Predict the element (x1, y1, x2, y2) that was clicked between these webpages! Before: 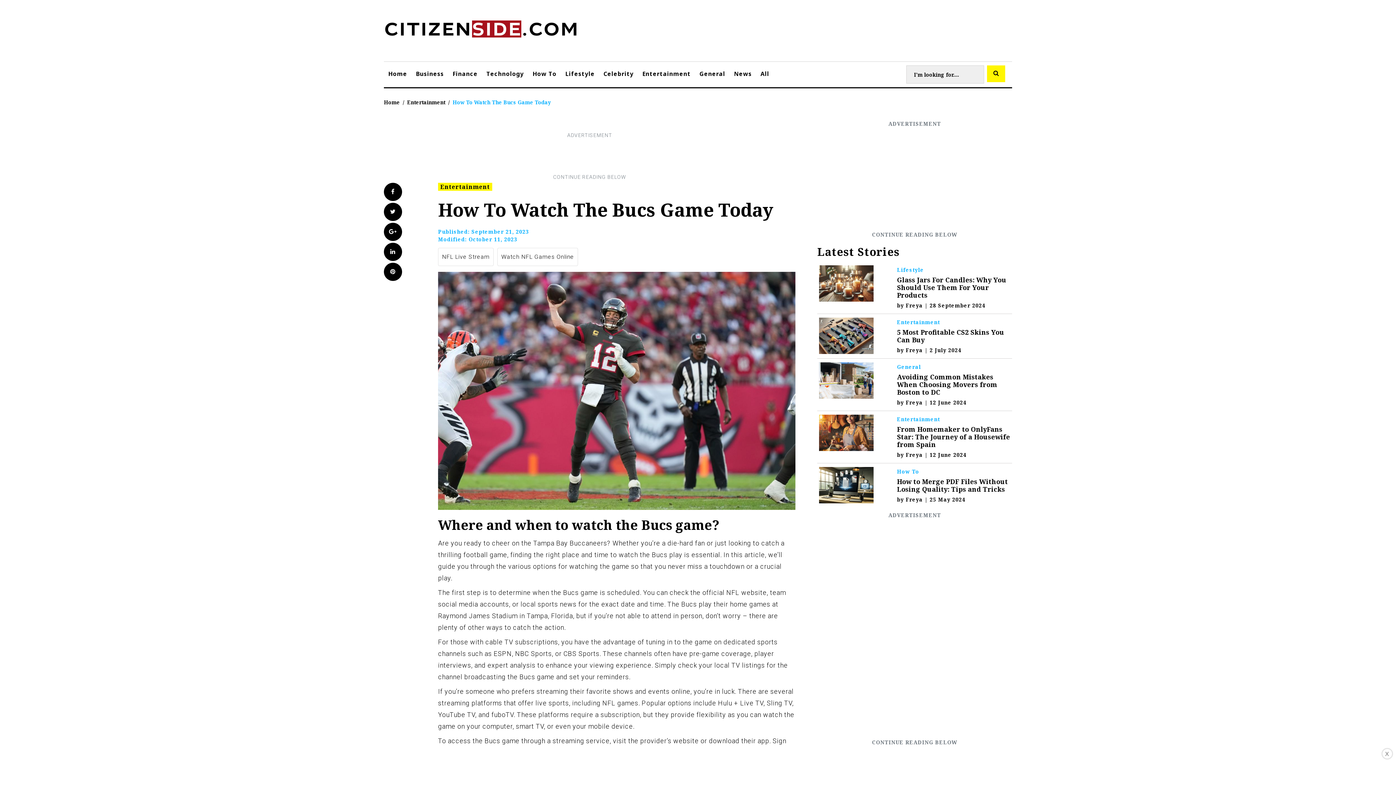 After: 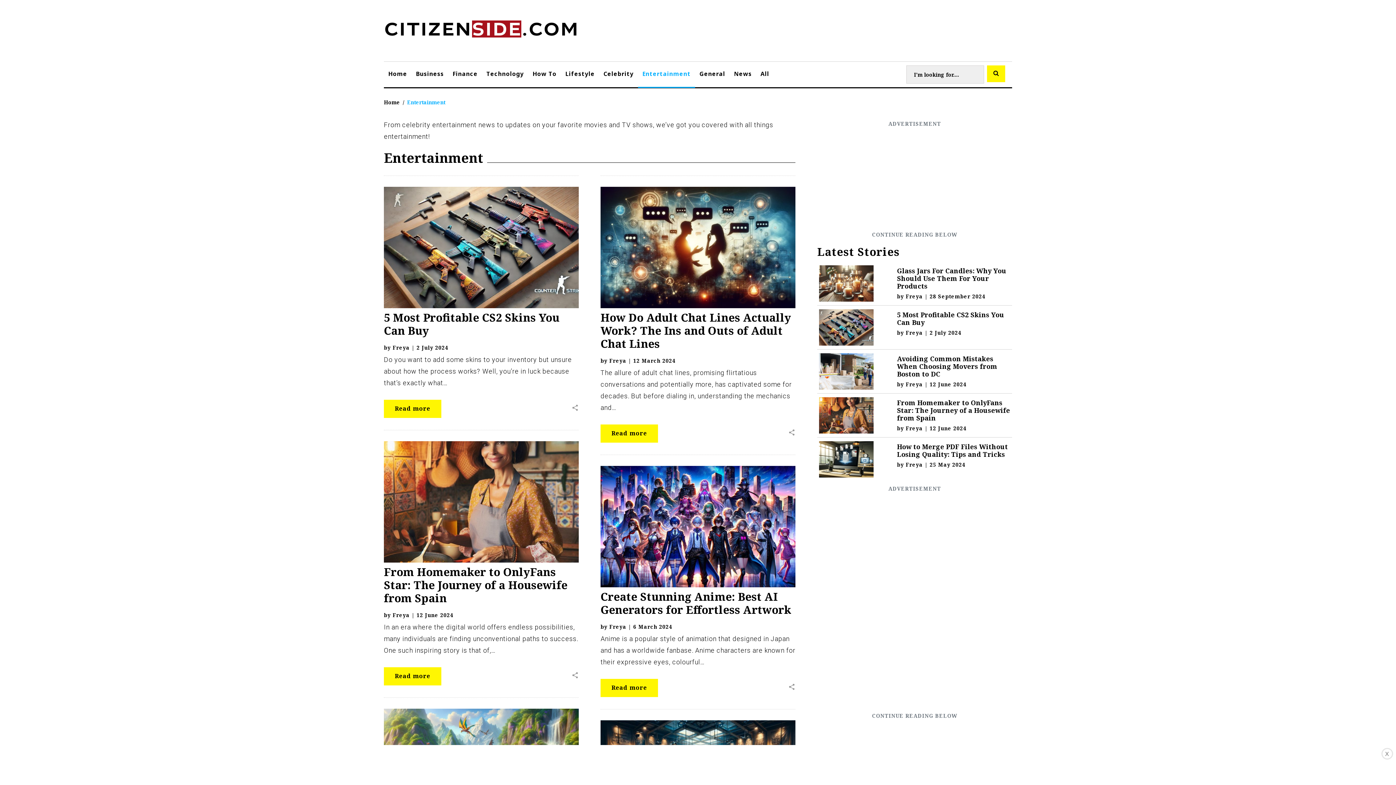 Action: label: Entertainment bbox: (897, 318, 940, 325)